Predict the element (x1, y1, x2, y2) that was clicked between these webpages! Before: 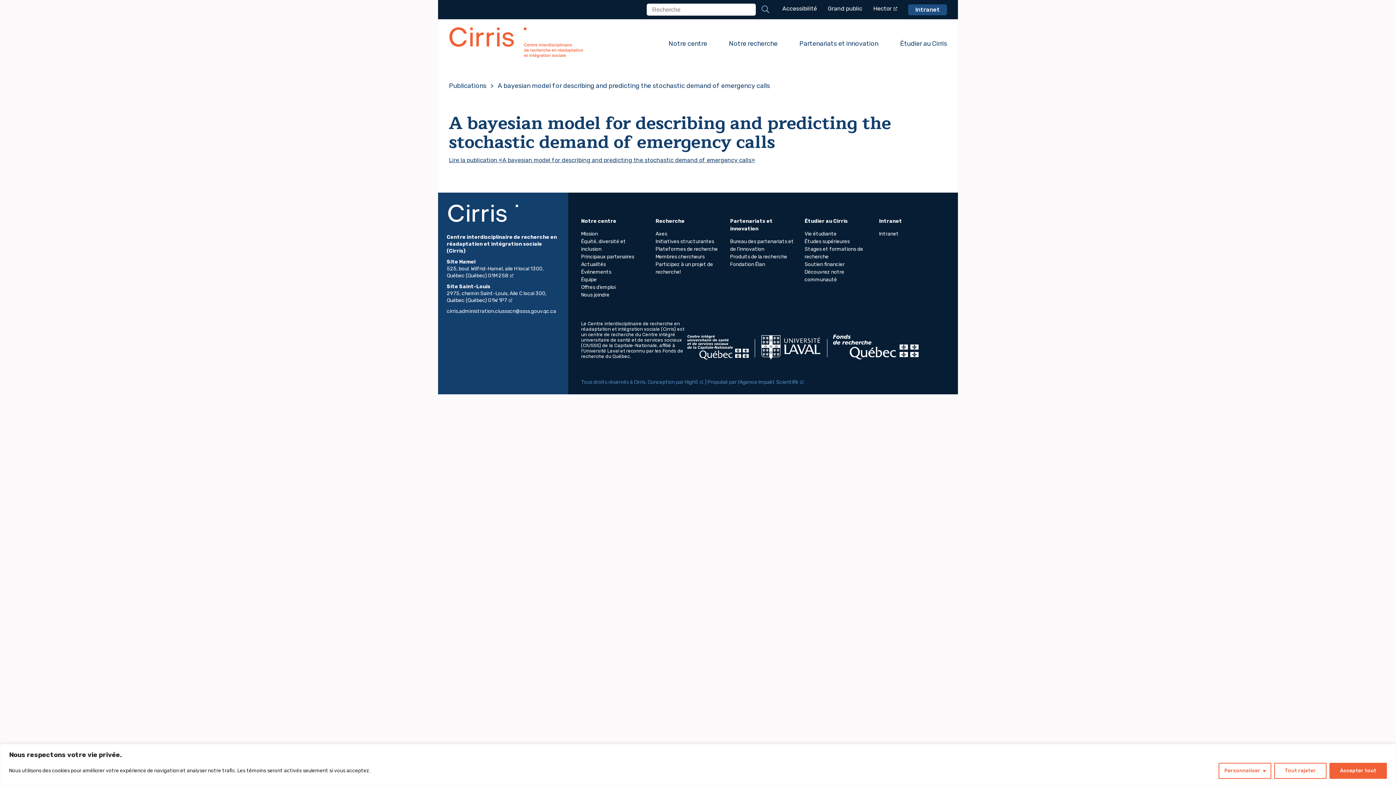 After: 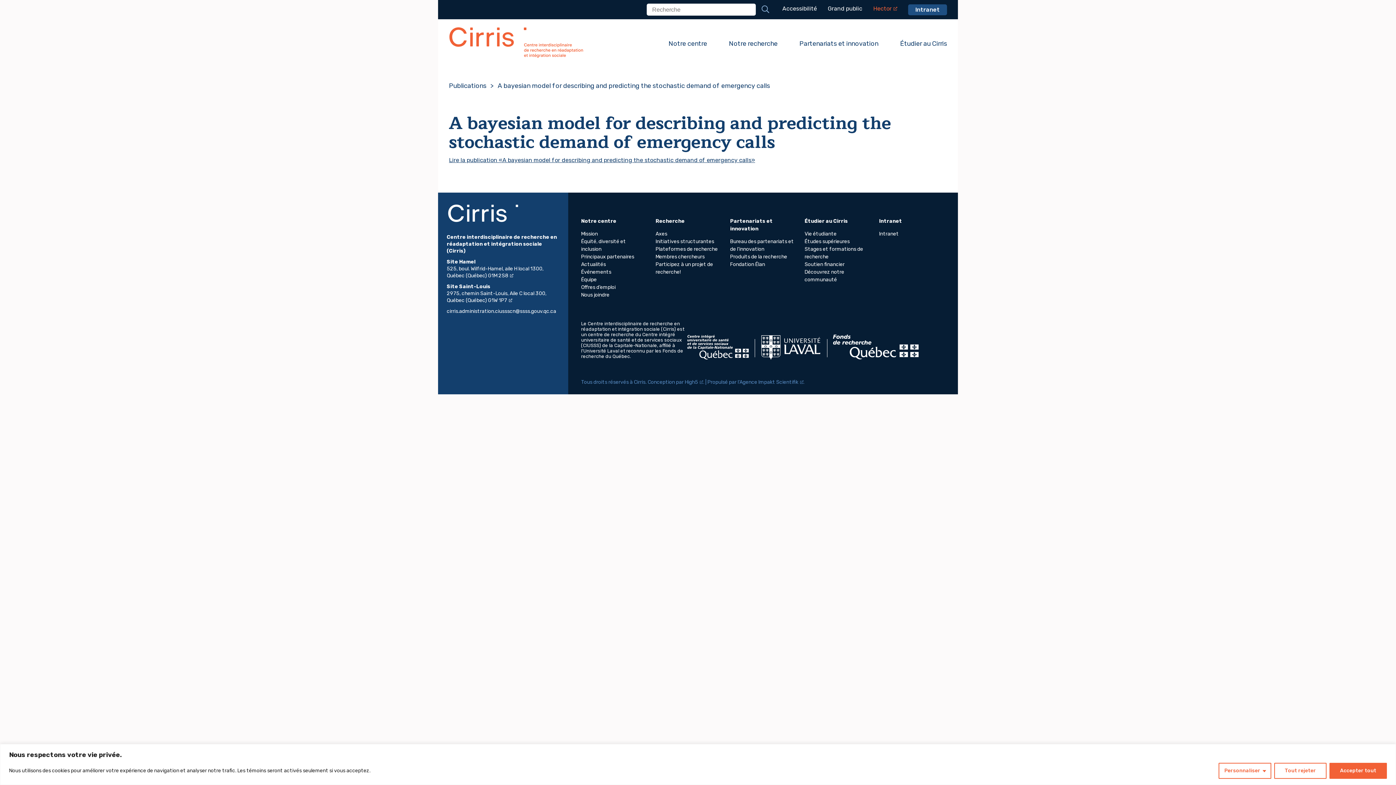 Action: bbox: (873, 4, 897, 11) label: Hector
Ce lien s'ouvrira dans une nouvelle fenêtre